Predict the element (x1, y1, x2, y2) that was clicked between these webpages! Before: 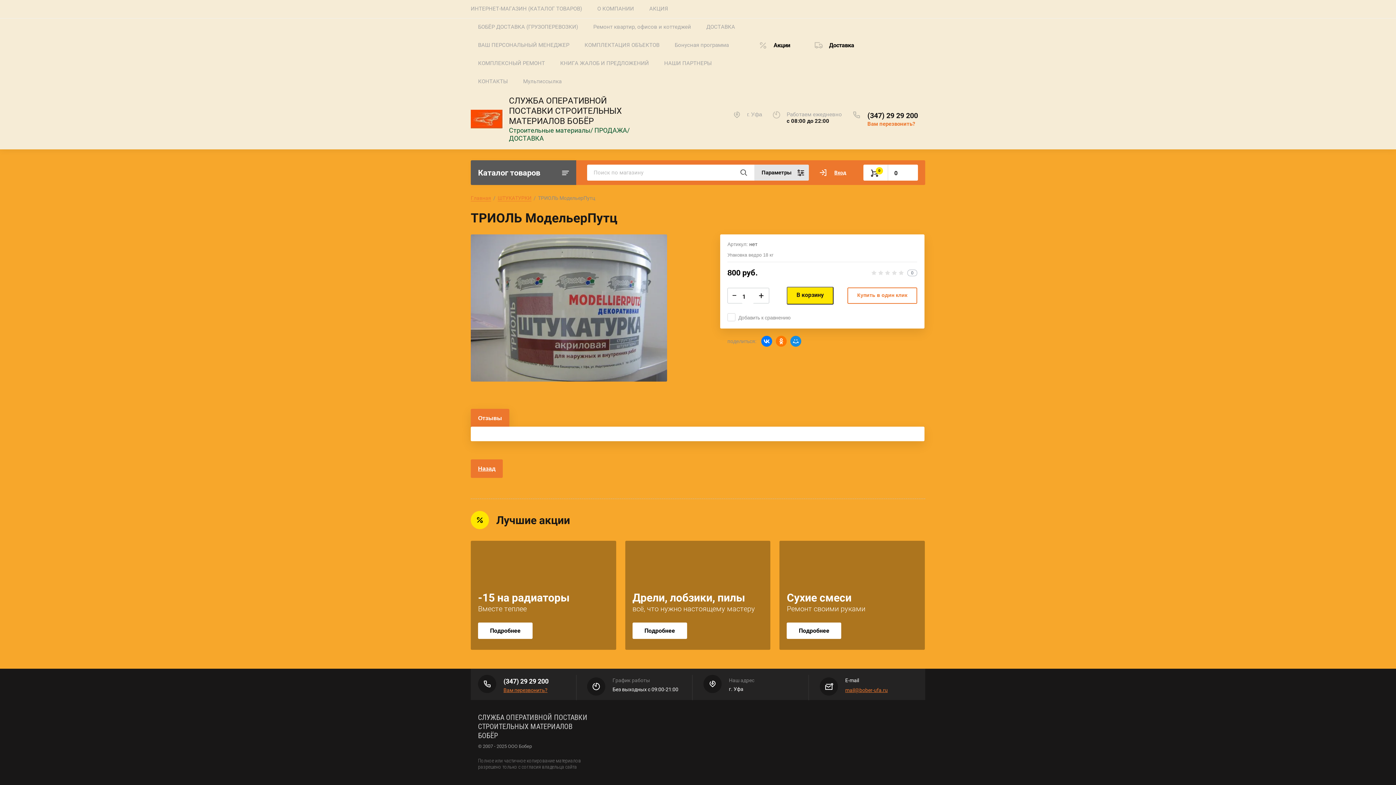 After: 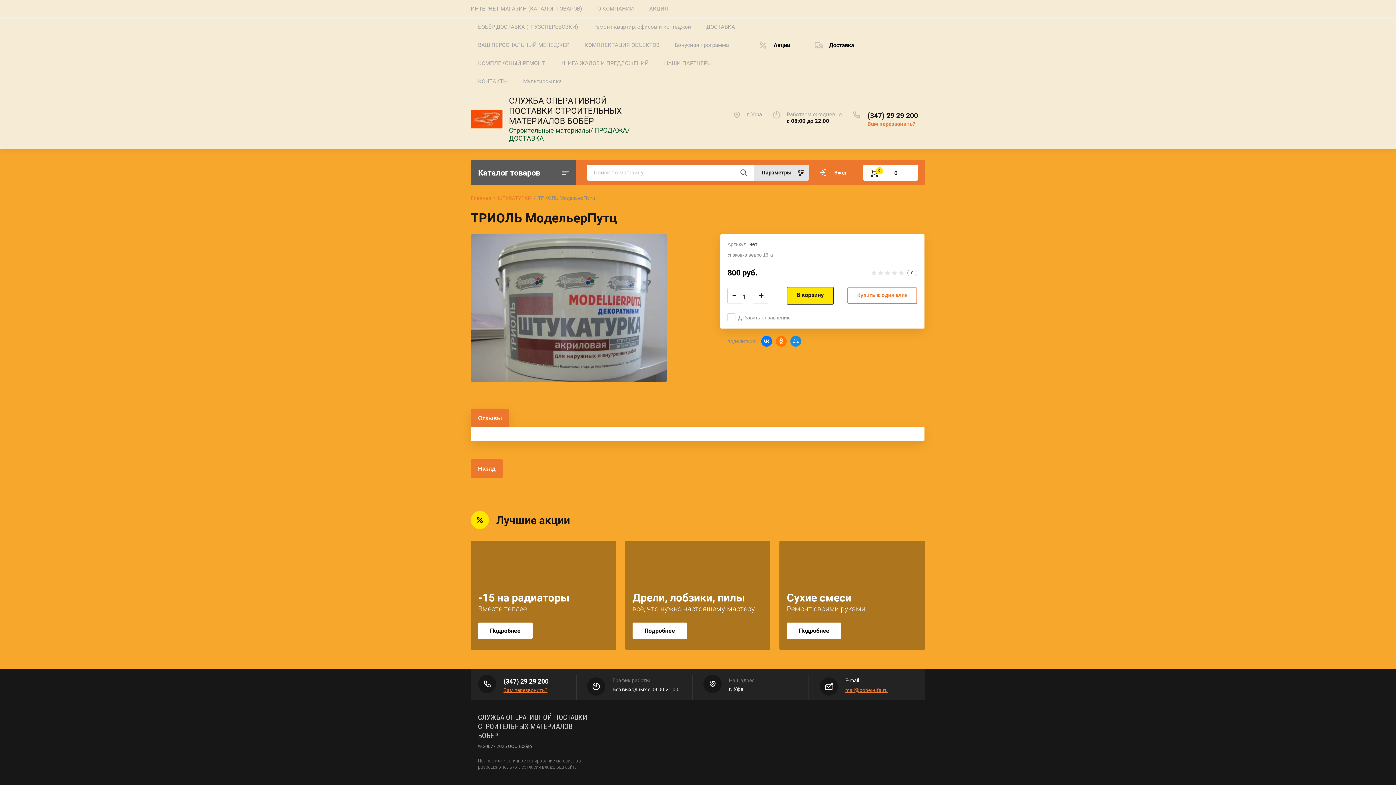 Action: label: Купить в один клик bbox: (847, 287, 917, 304)